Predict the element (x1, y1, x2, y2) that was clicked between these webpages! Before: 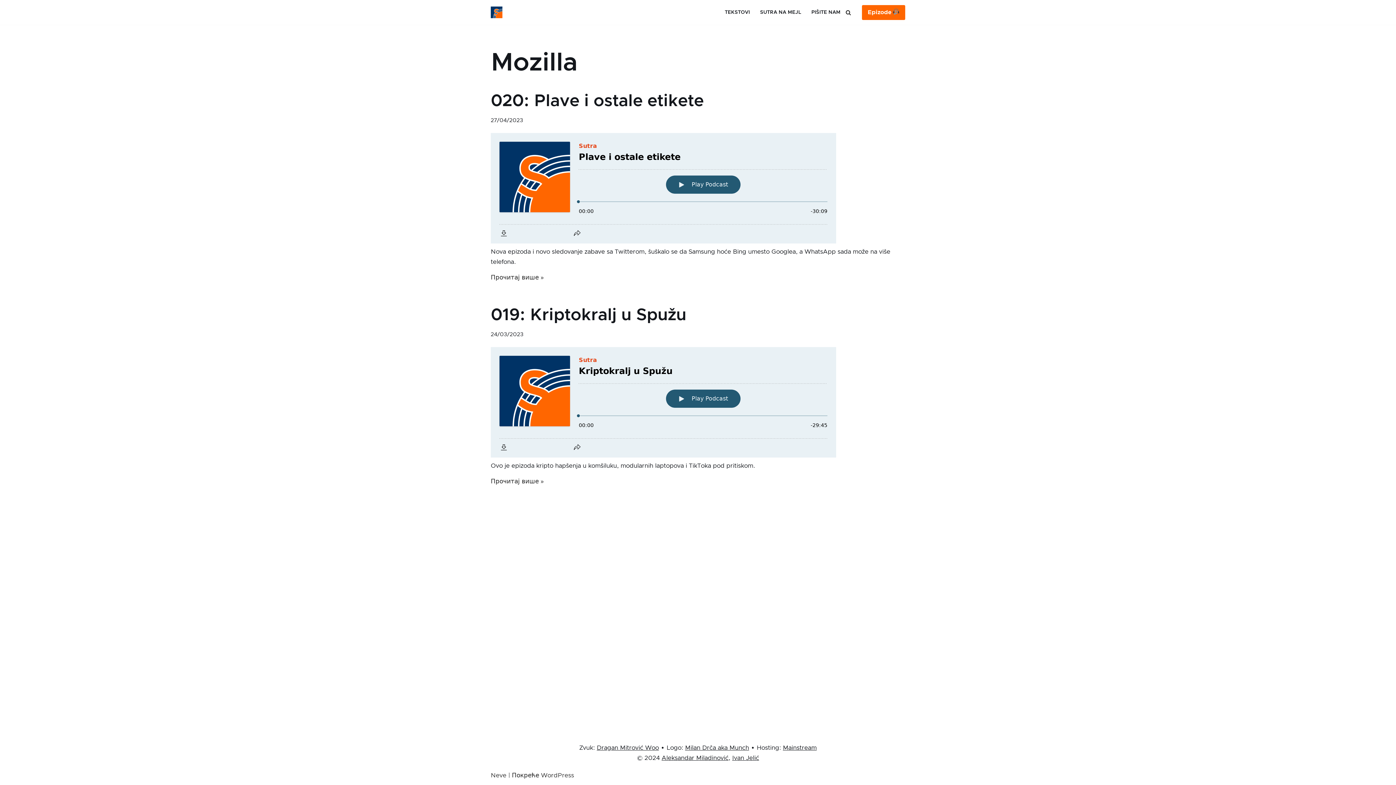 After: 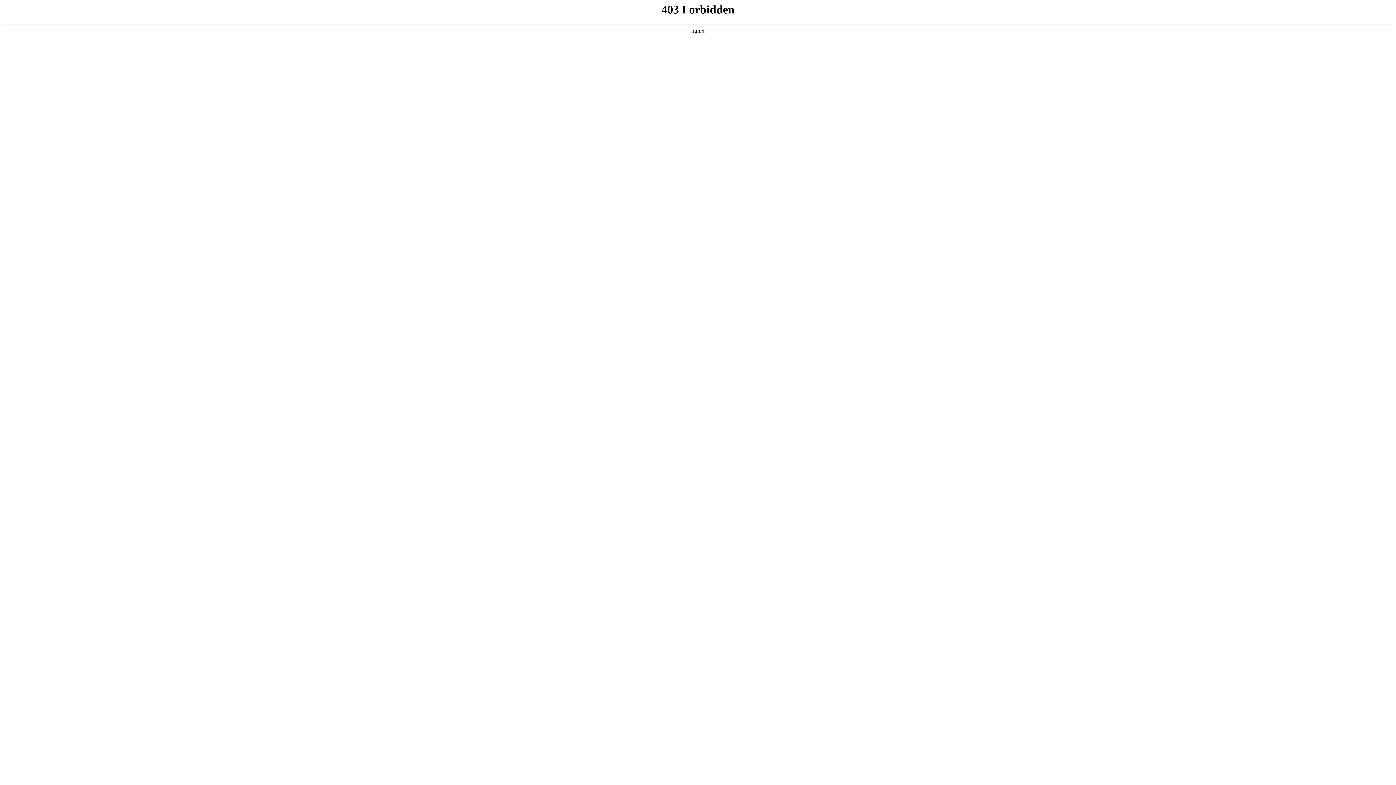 Action: label: WordPress bbox: (541, 772, 574, 778)